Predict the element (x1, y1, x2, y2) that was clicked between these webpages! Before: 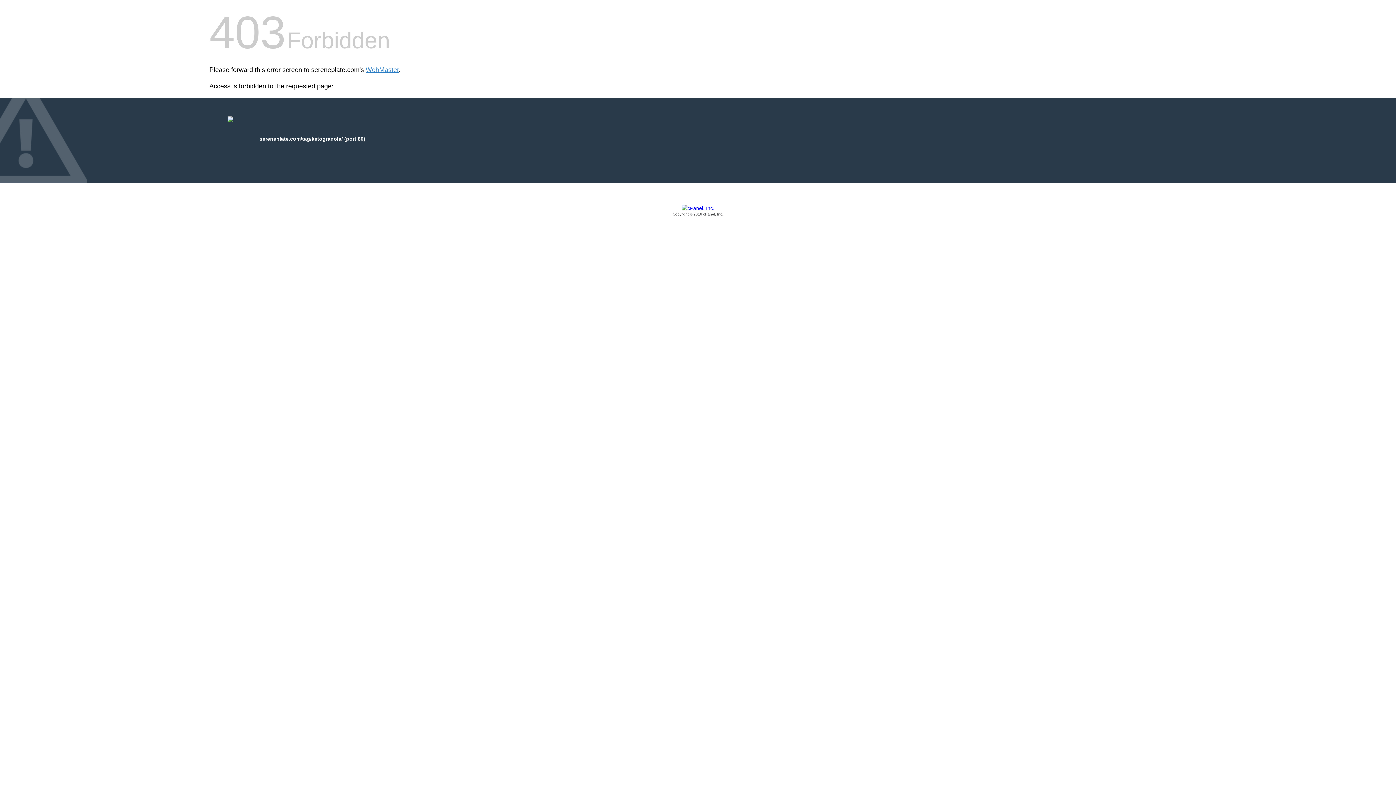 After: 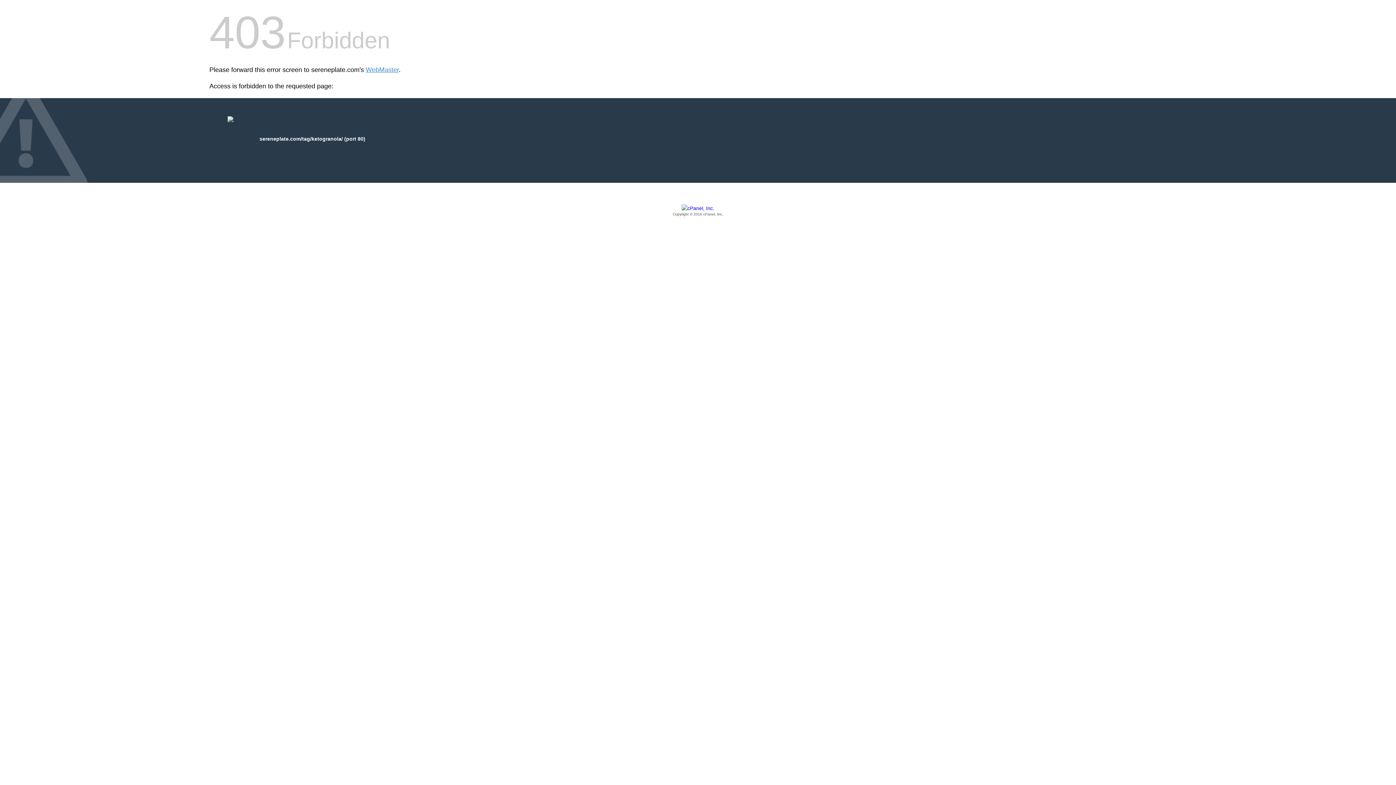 Action: bbox: (209, 205, 1186, 217) label: Copyright © 2016 cPanel, Inc.